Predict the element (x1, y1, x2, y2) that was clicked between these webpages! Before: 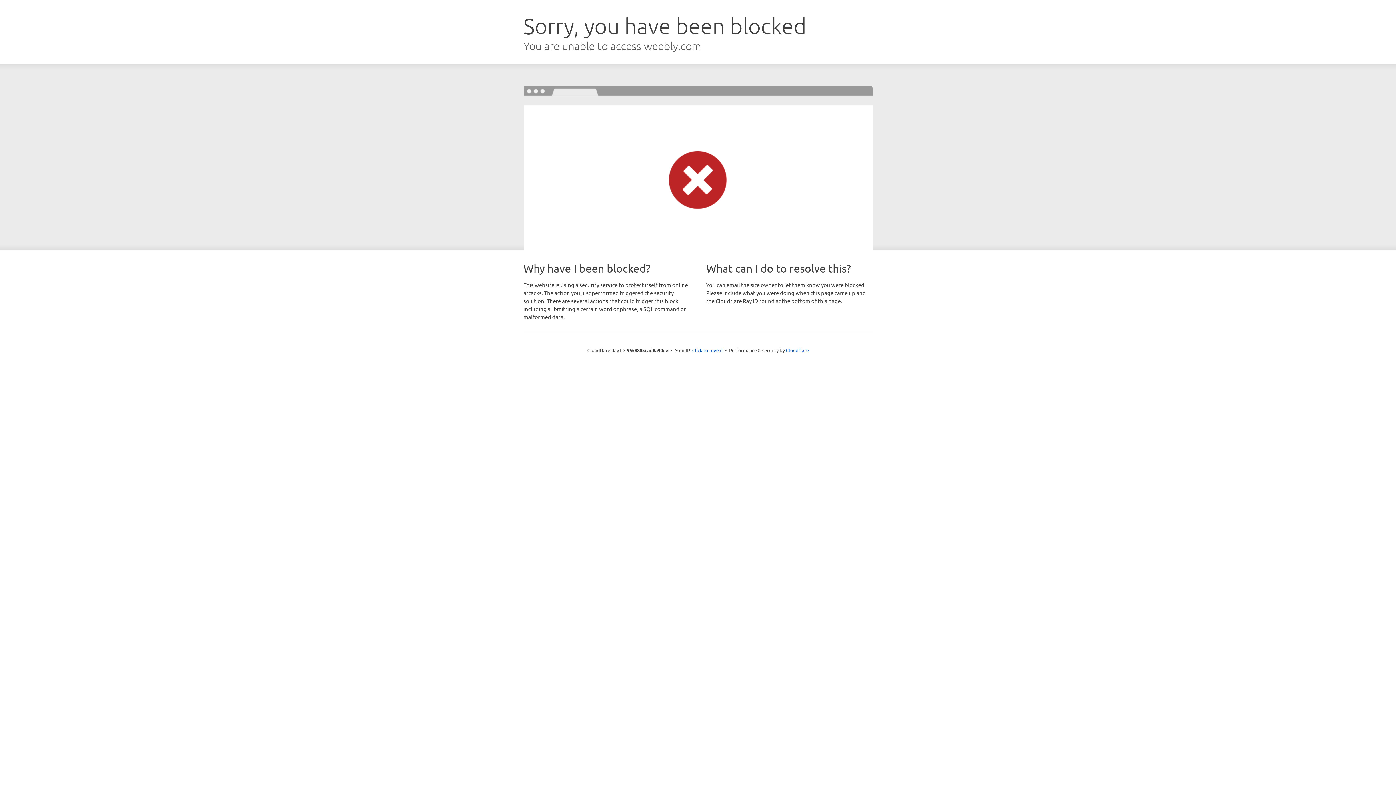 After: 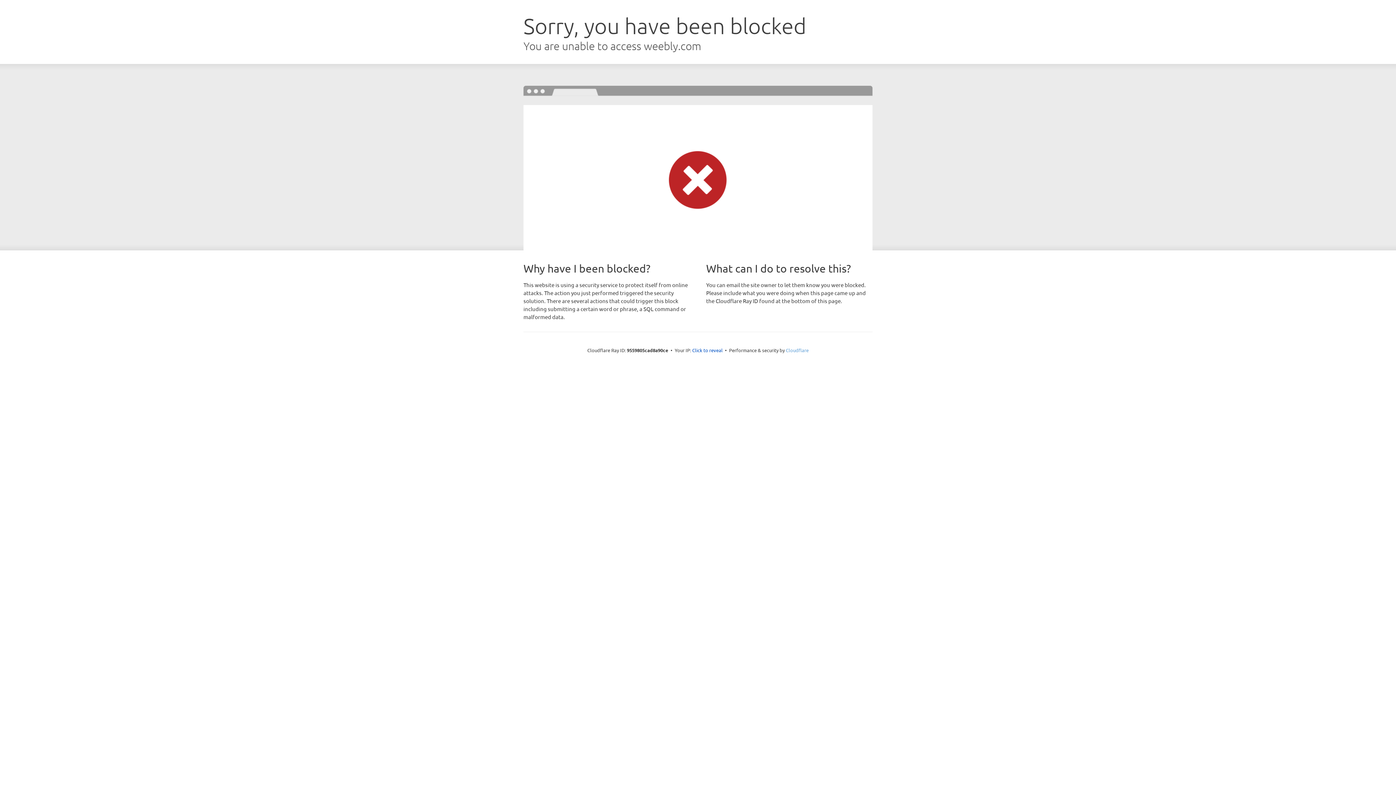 Action: label: Cloudflare bbox: (786, 347, 808, 353)